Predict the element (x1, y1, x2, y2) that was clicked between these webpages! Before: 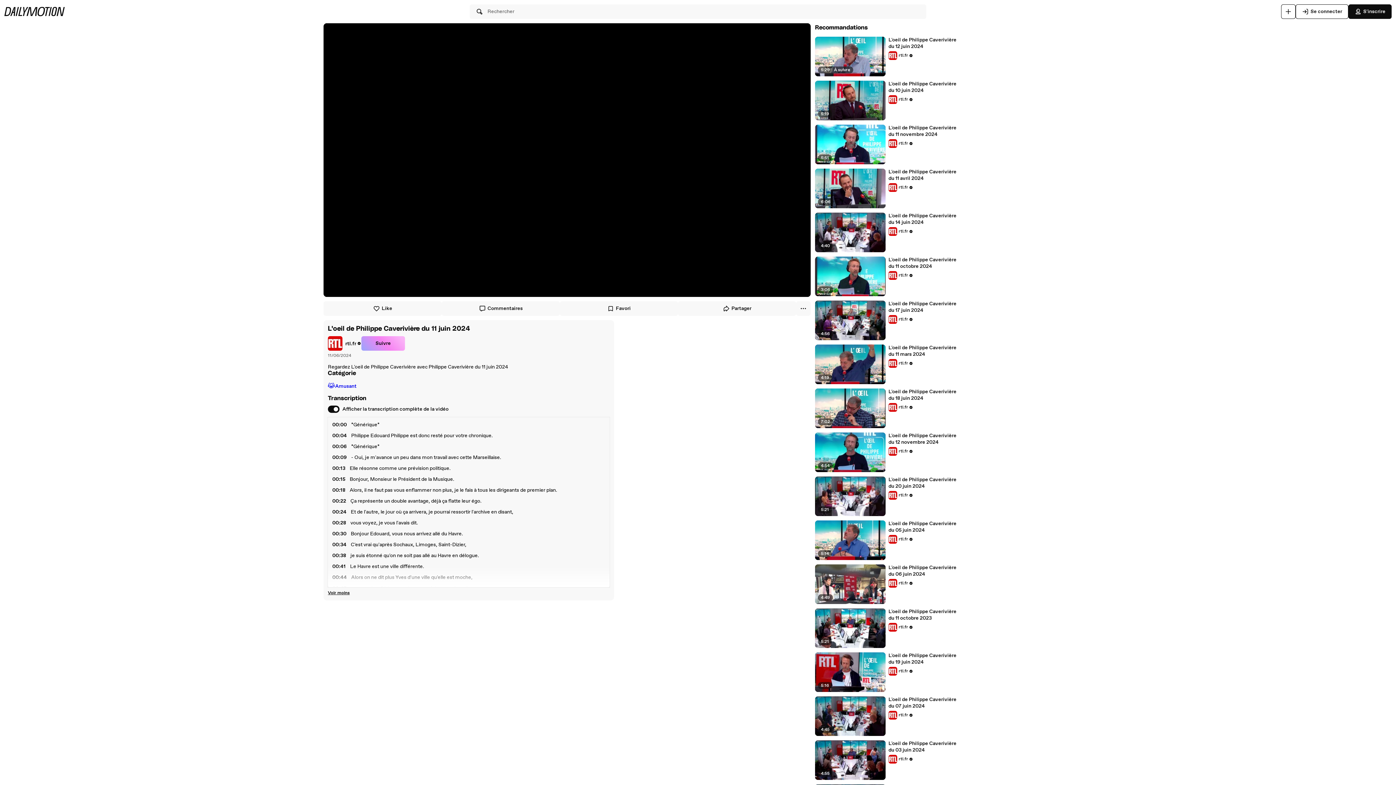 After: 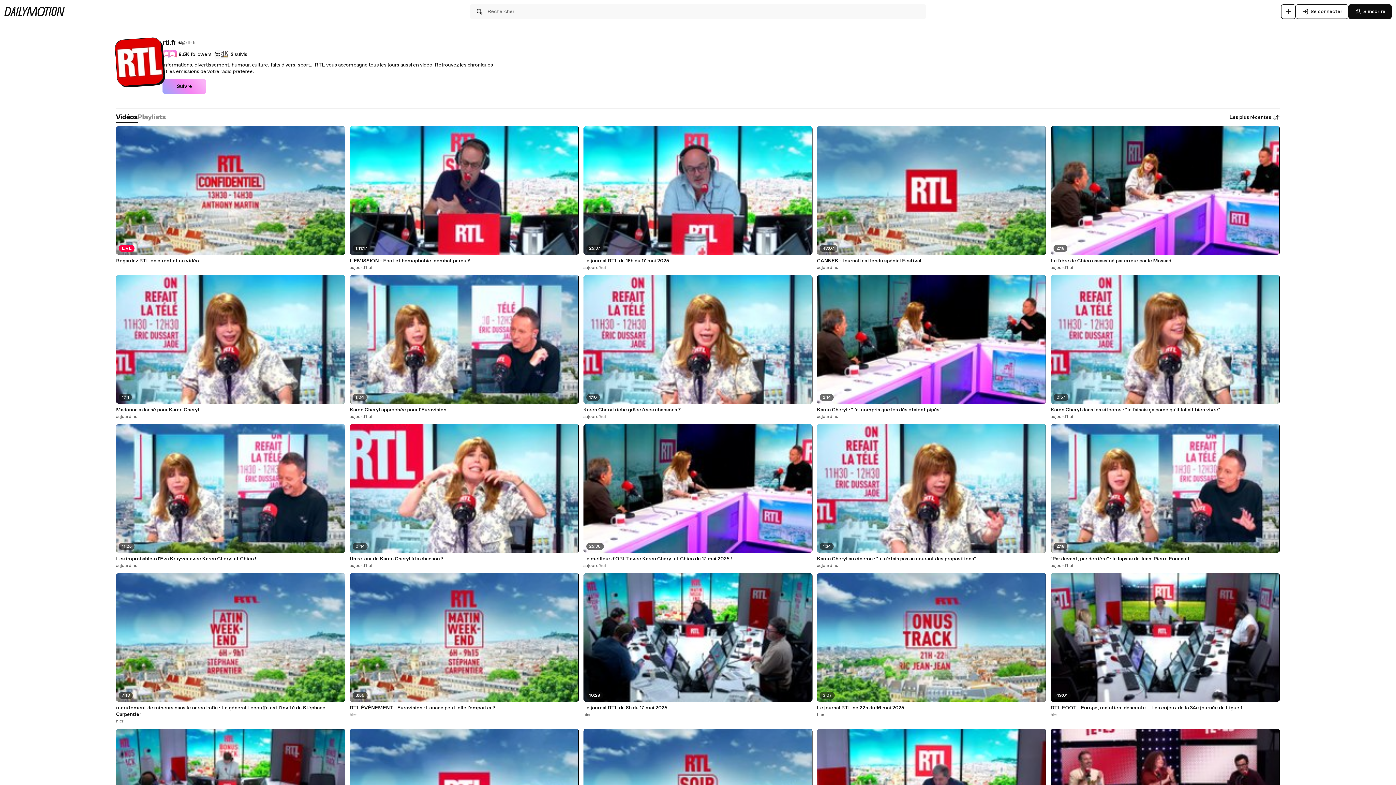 Action: label: rtl.fr bbox: (888, 315, 913, 324)